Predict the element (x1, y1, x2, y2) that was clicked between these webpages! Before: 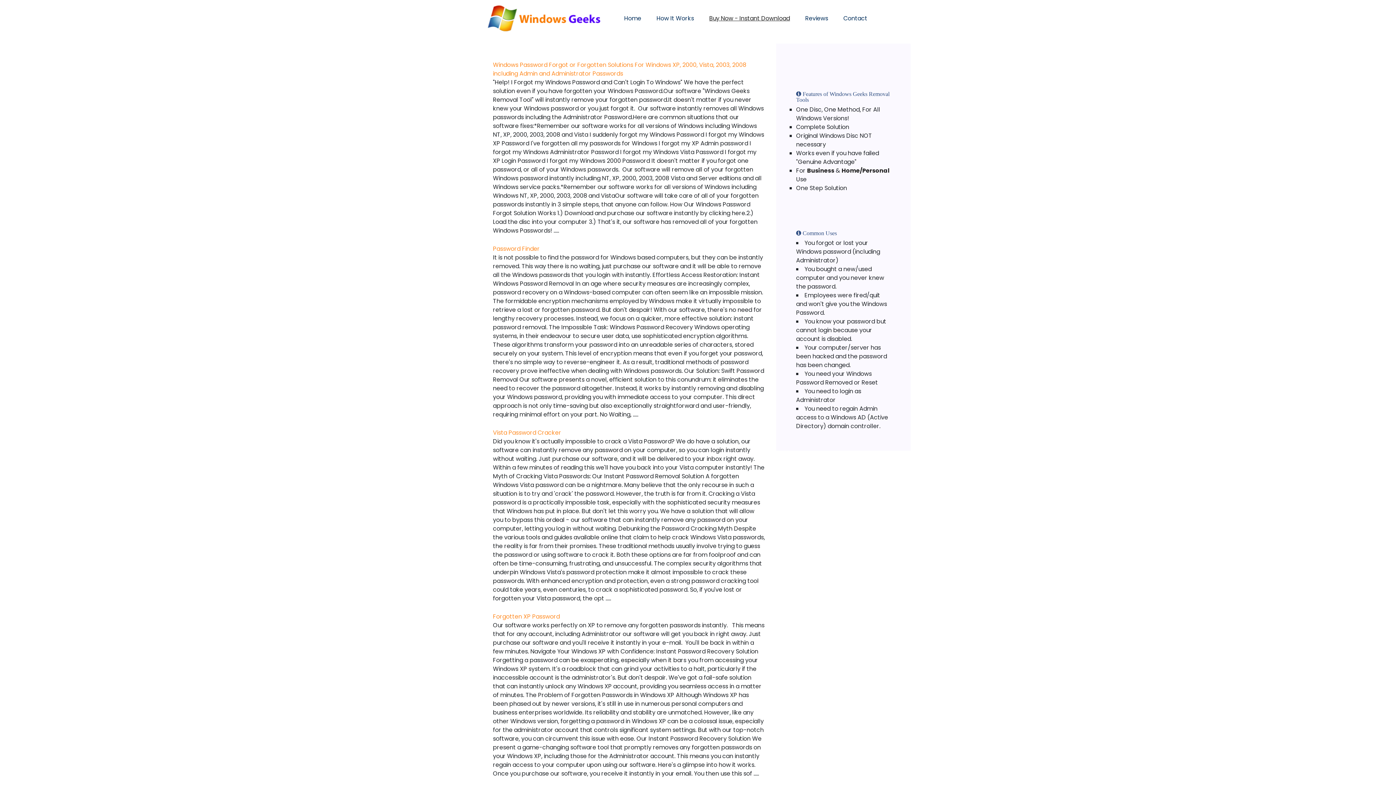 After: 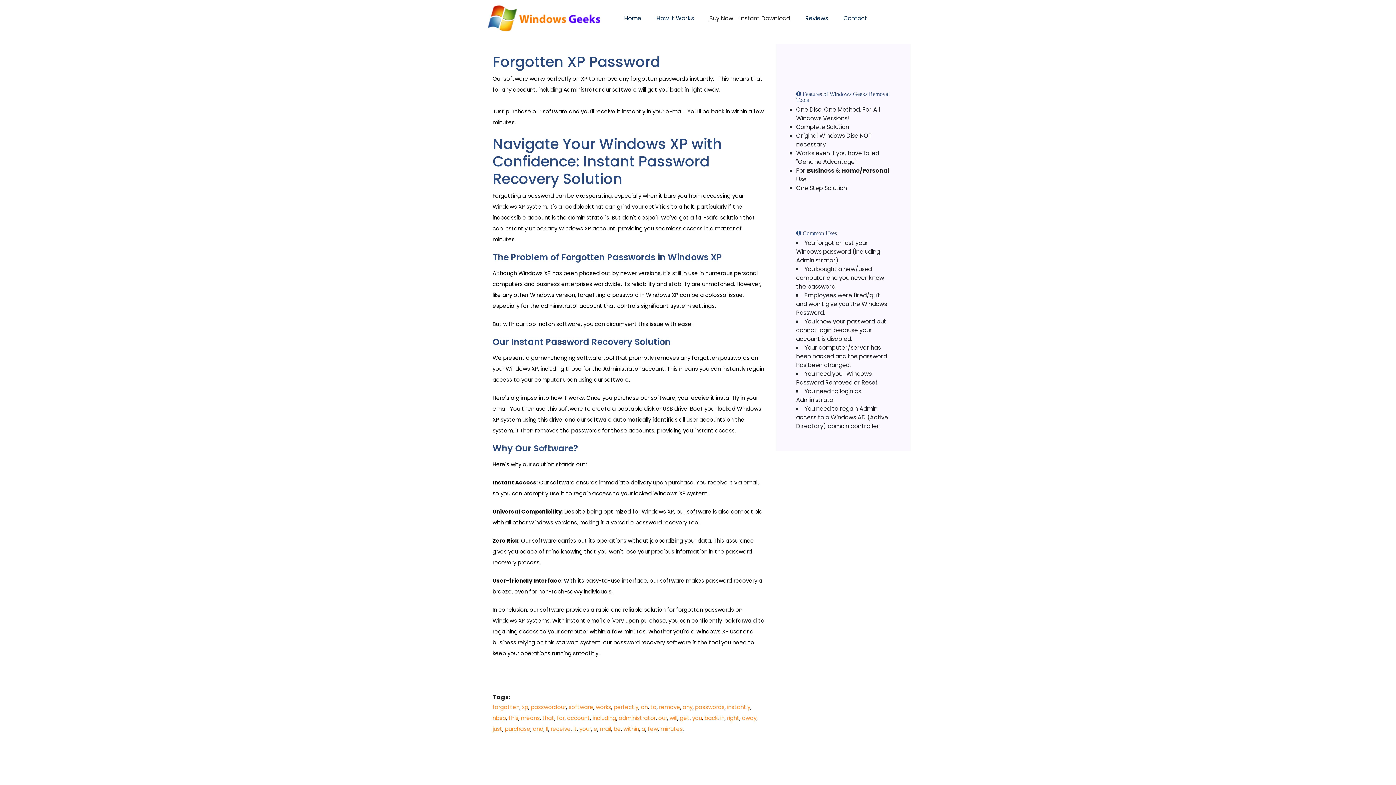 Action: label: Forgotten XP Password bbox: (493, 612, 560, 621)